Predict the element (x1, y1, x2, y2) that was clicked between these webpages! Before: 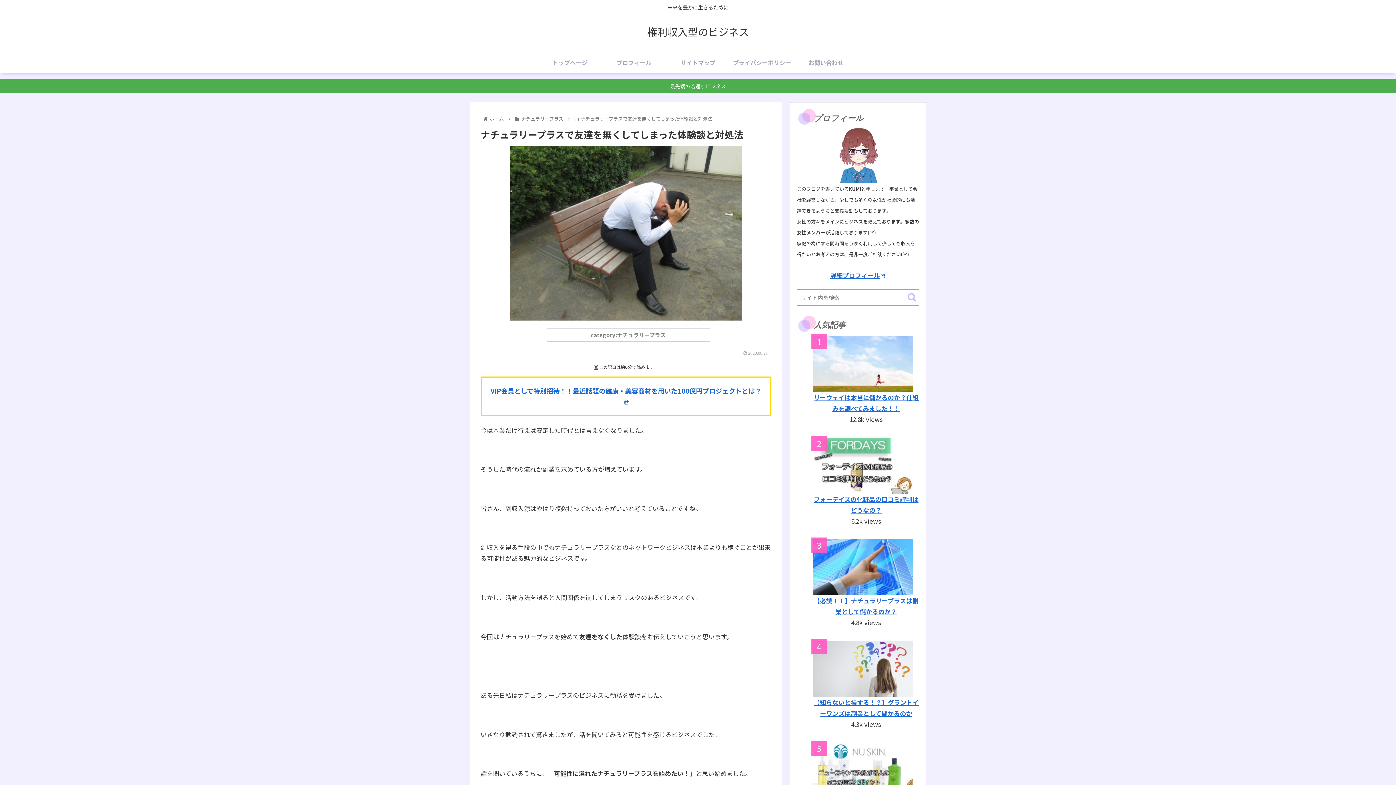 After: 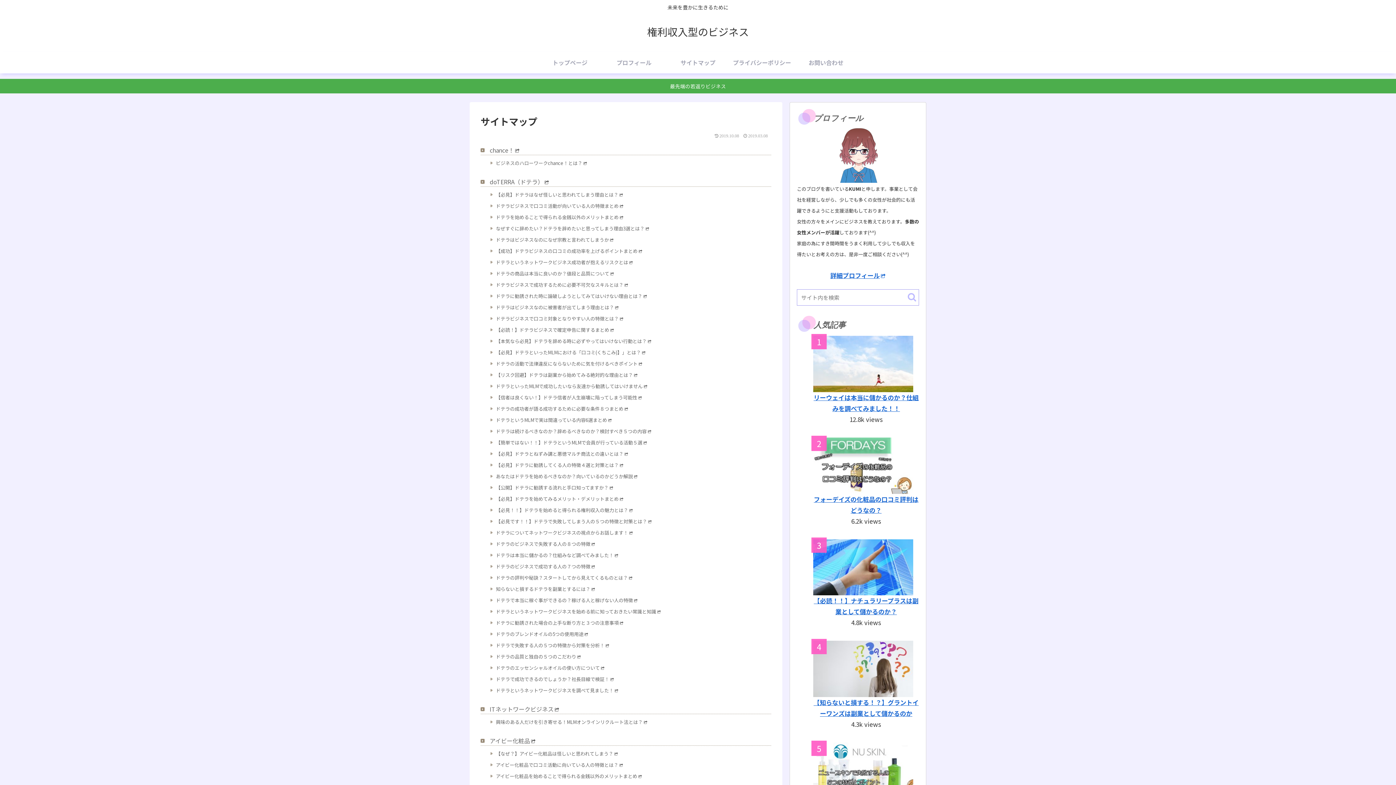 Action: bbox: (666, 51, 730, 74) label: サイトマップ